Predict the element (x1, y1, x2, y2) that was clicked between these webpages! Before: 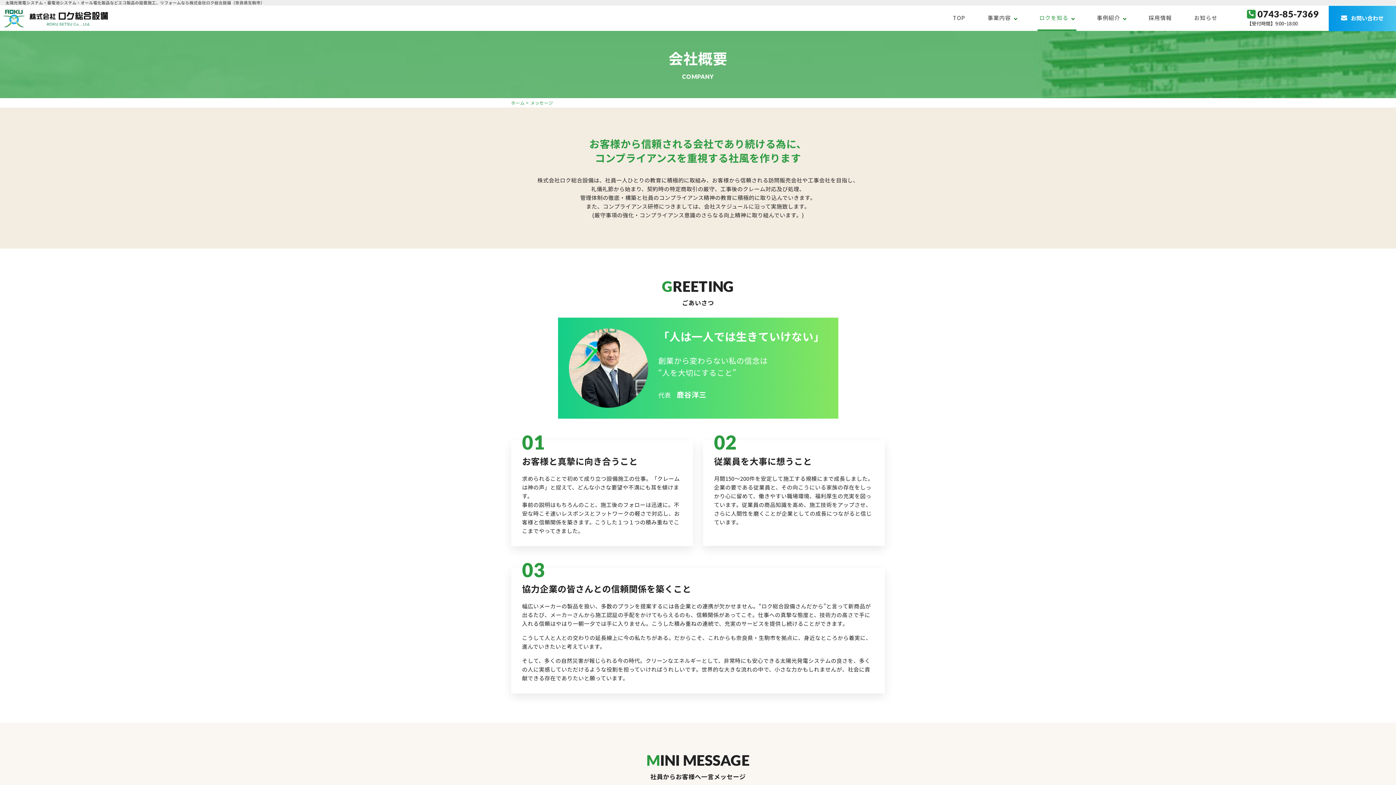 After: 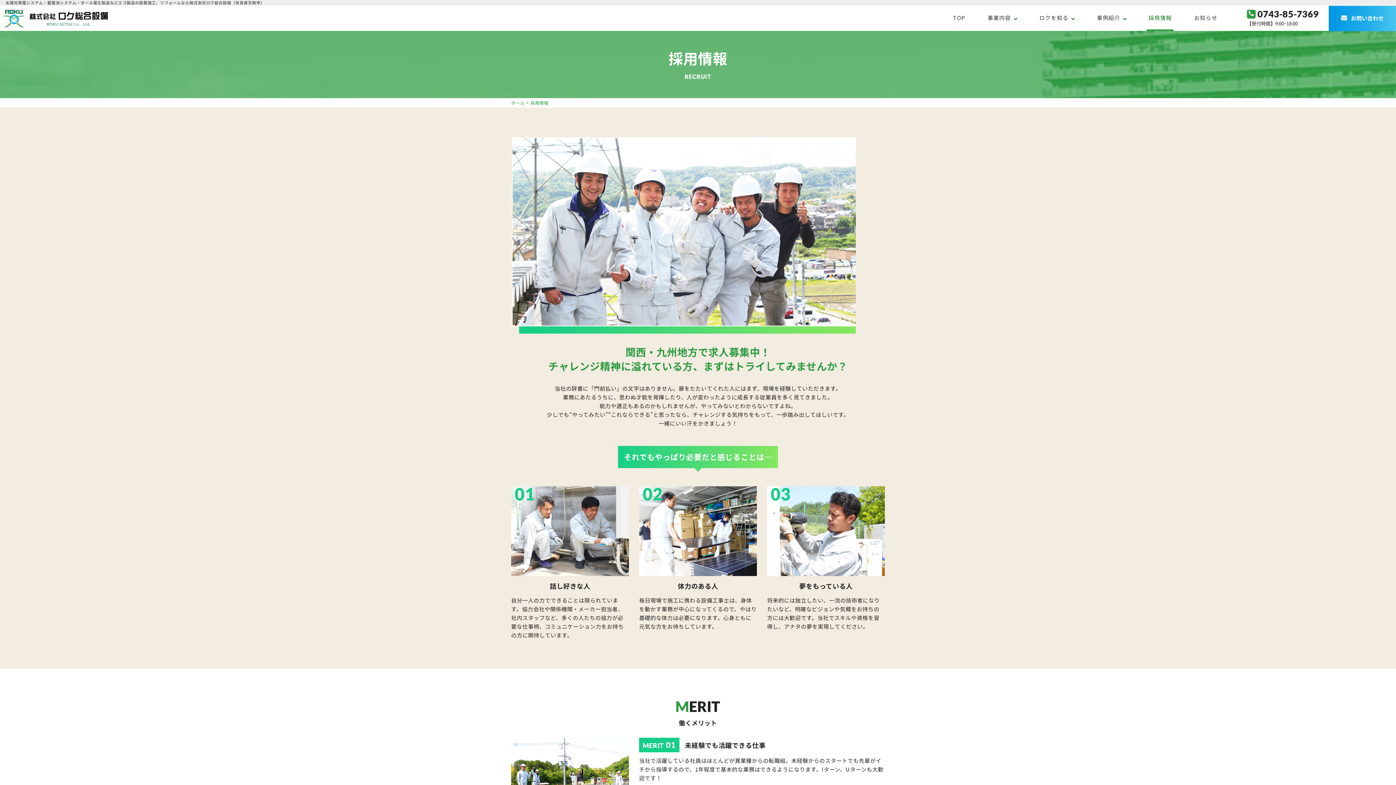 Action: bbox: (1147, 5, 1173, 30) label: 採用情報